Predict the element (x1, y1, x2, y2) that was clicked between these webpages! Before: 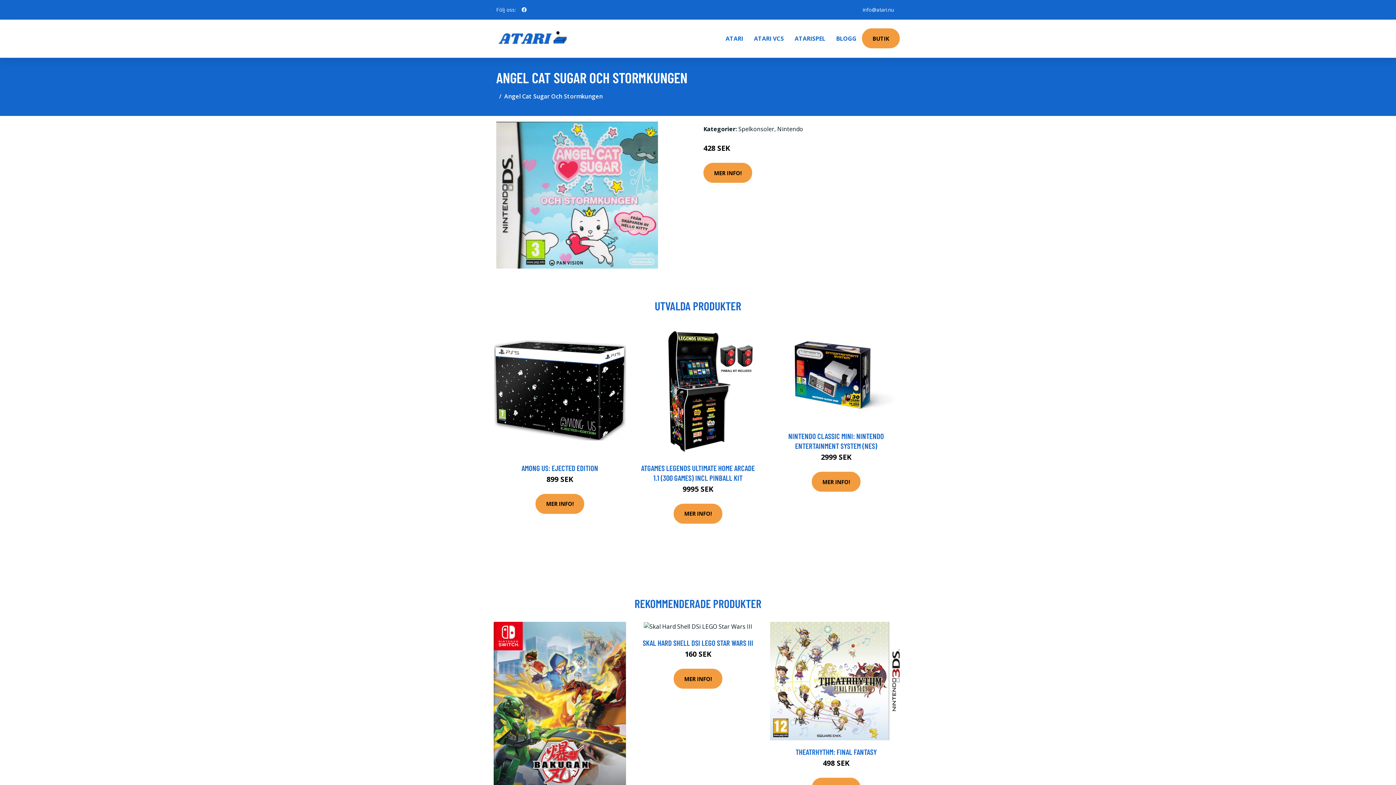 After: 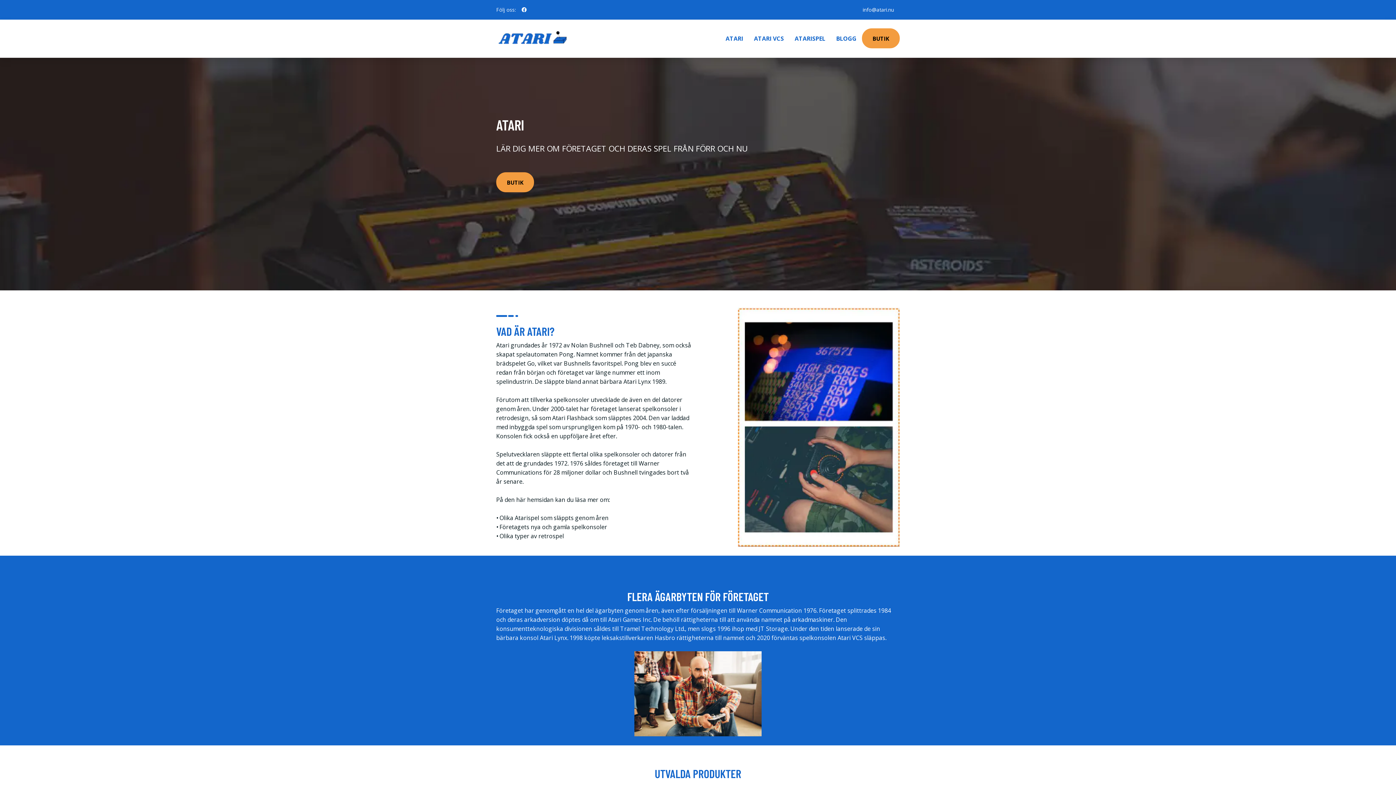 Action: bbox: (709, 19, 720, 48)